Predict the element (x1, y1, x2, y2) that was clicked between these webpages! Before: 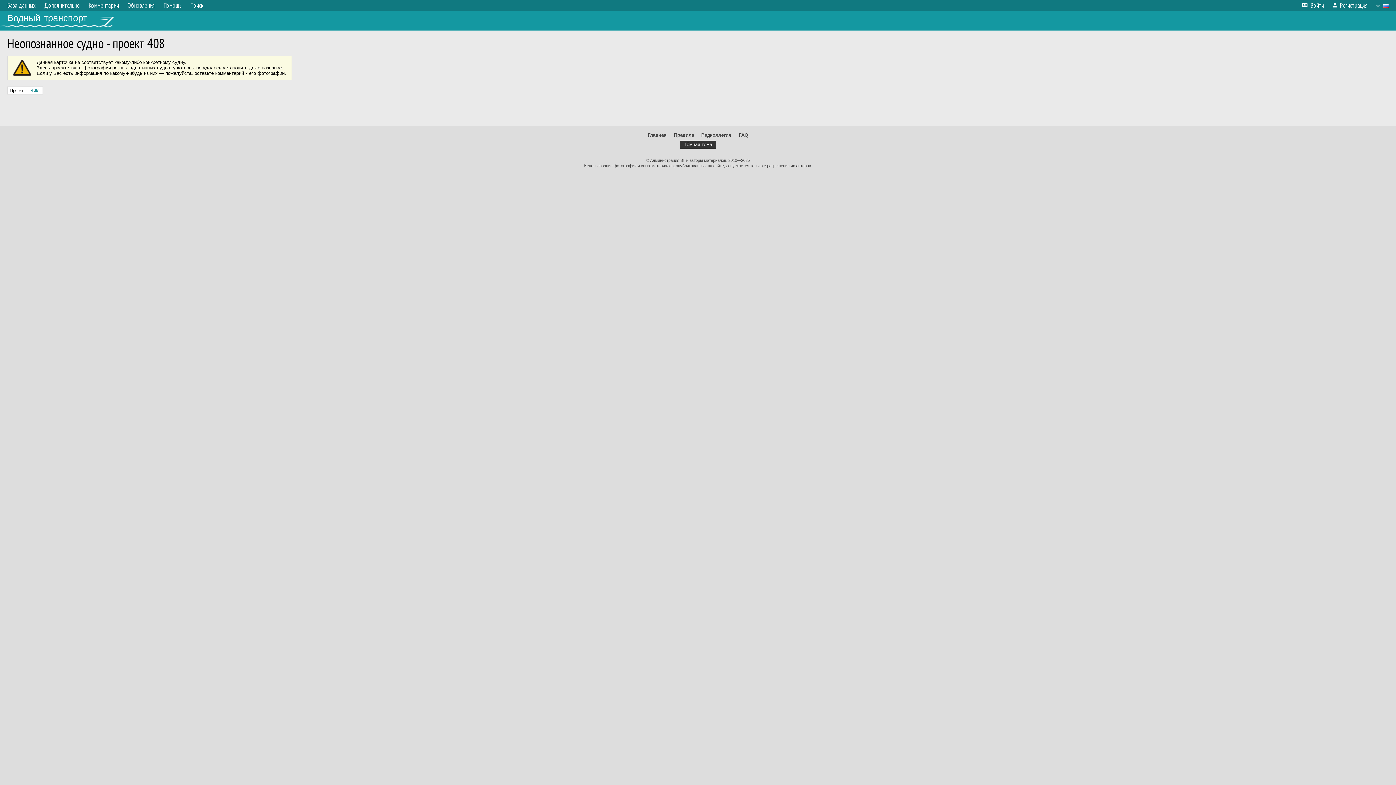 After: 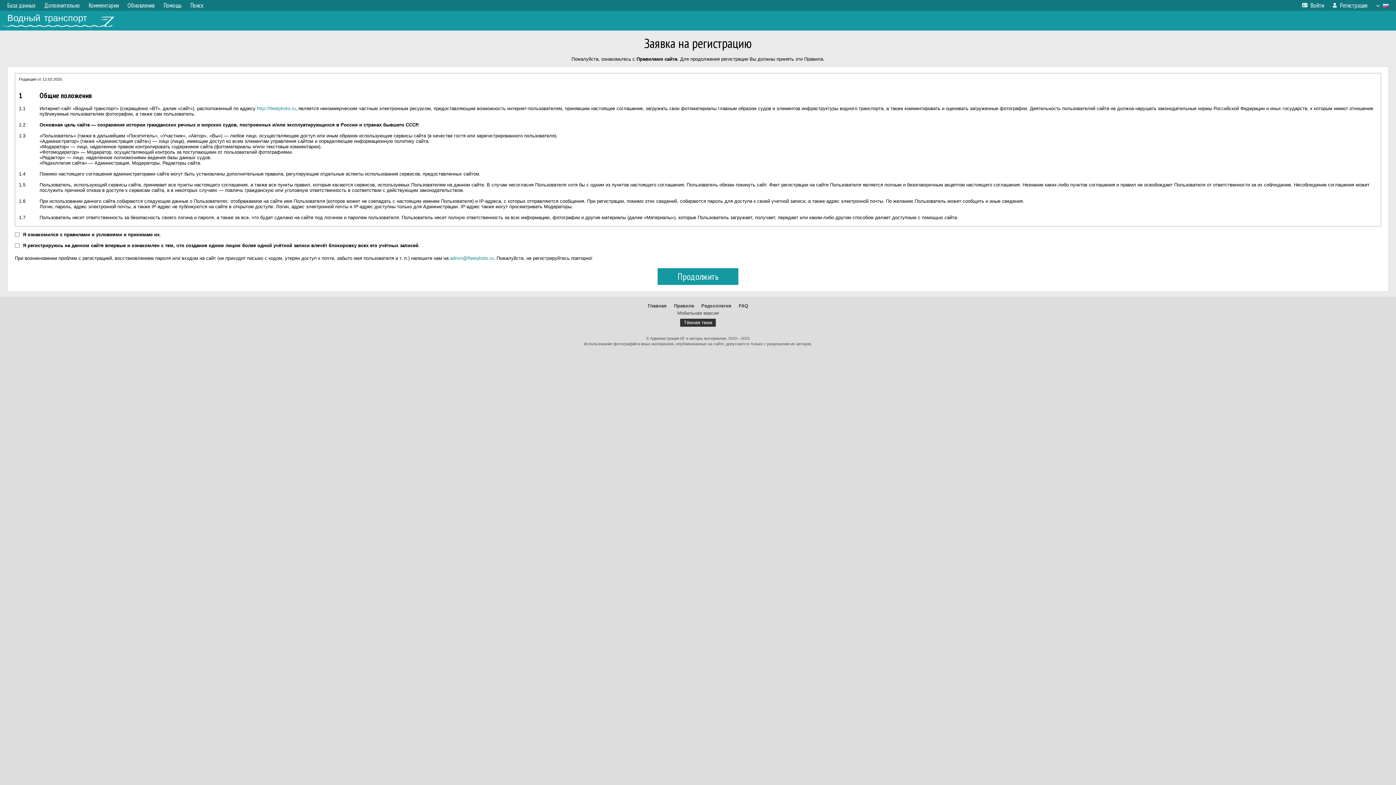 Action: label: Регистрация bbox: (1328, 0, 1372, 10)